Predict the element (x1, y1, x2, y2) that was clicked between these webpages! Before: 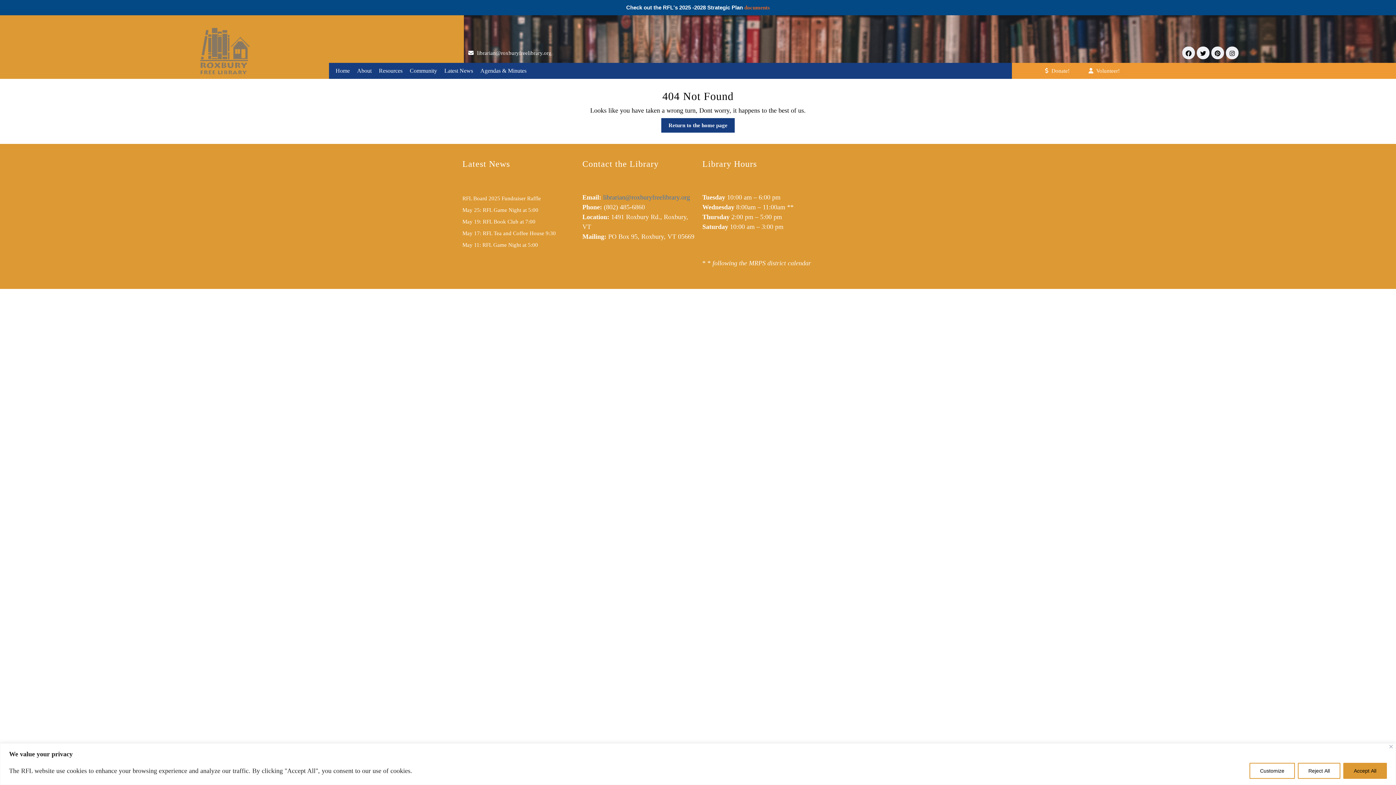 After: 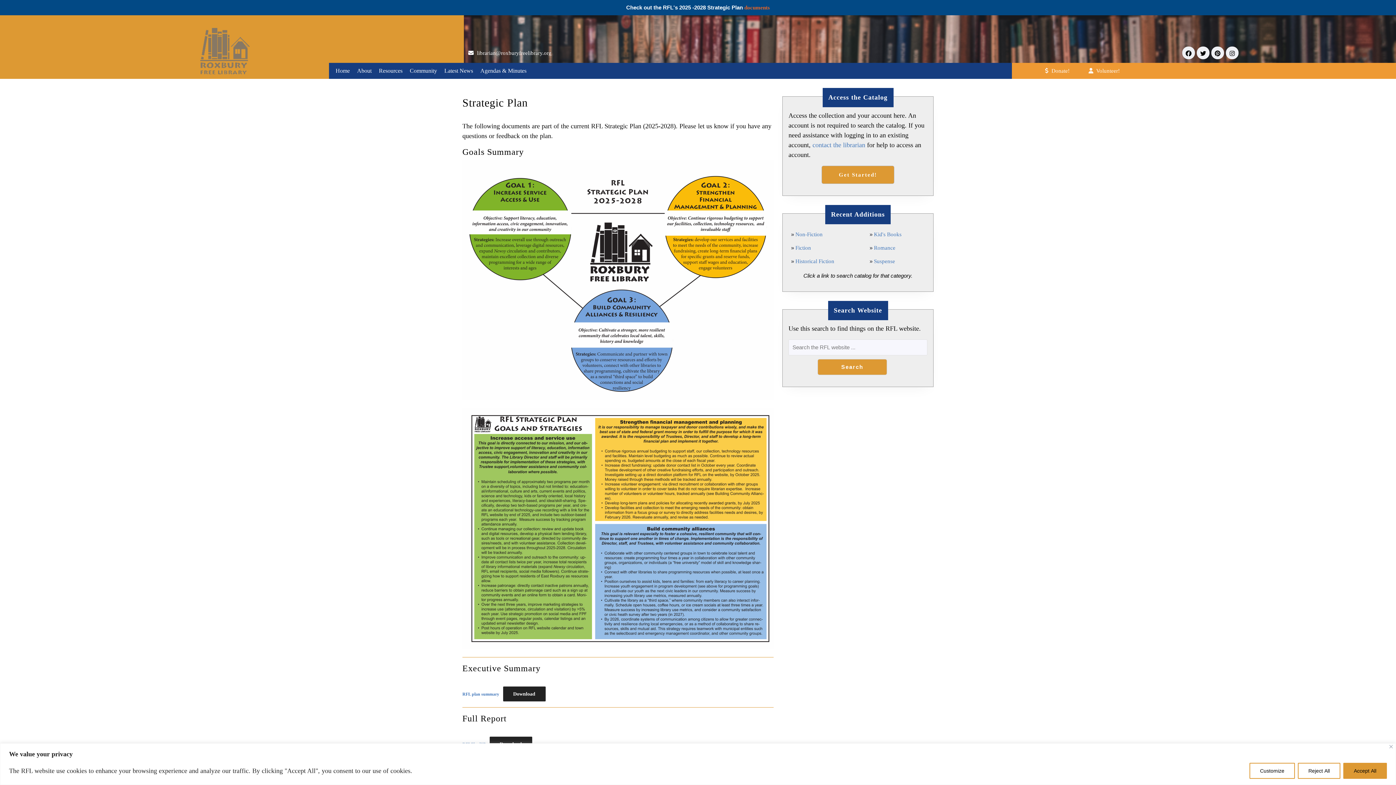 Action: label:  documents bbox: (743, 4, 770, 10)